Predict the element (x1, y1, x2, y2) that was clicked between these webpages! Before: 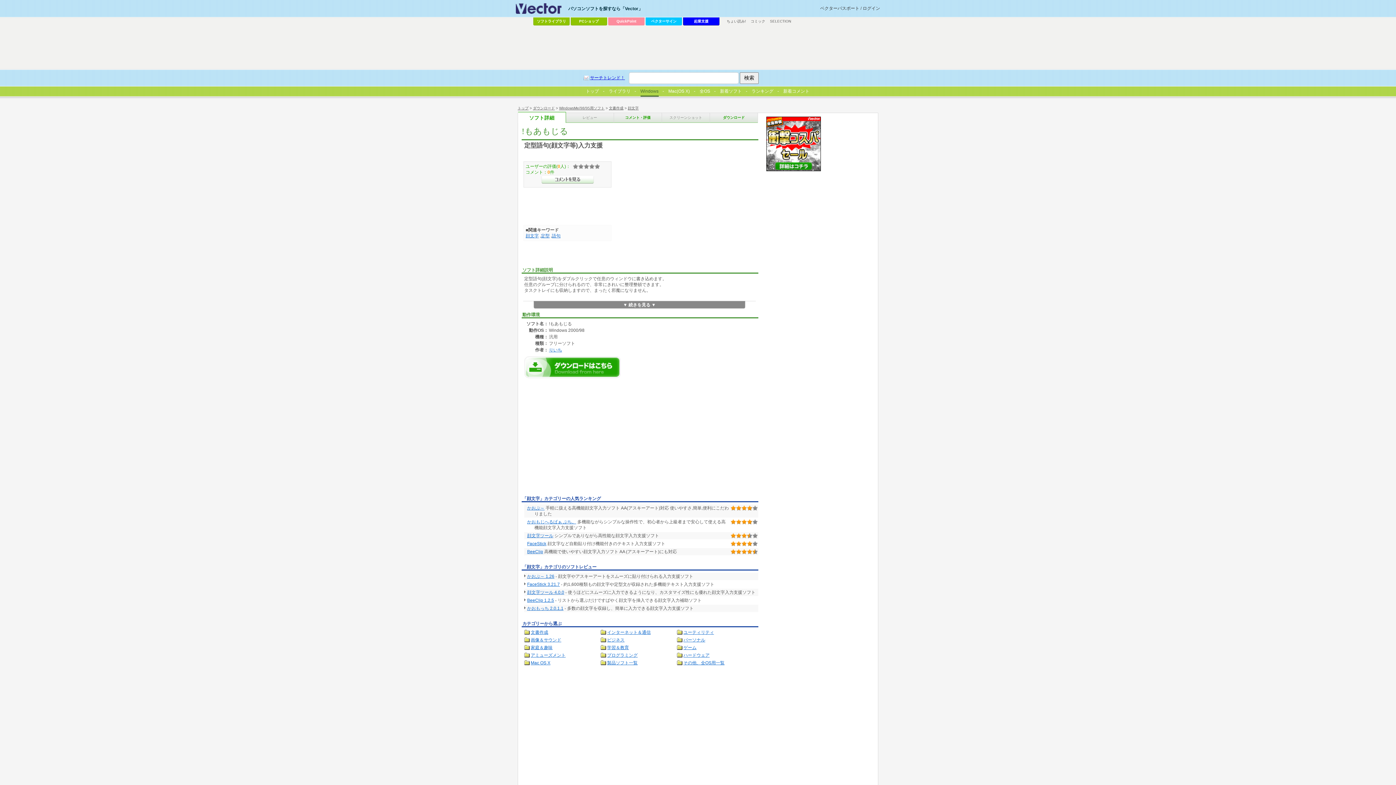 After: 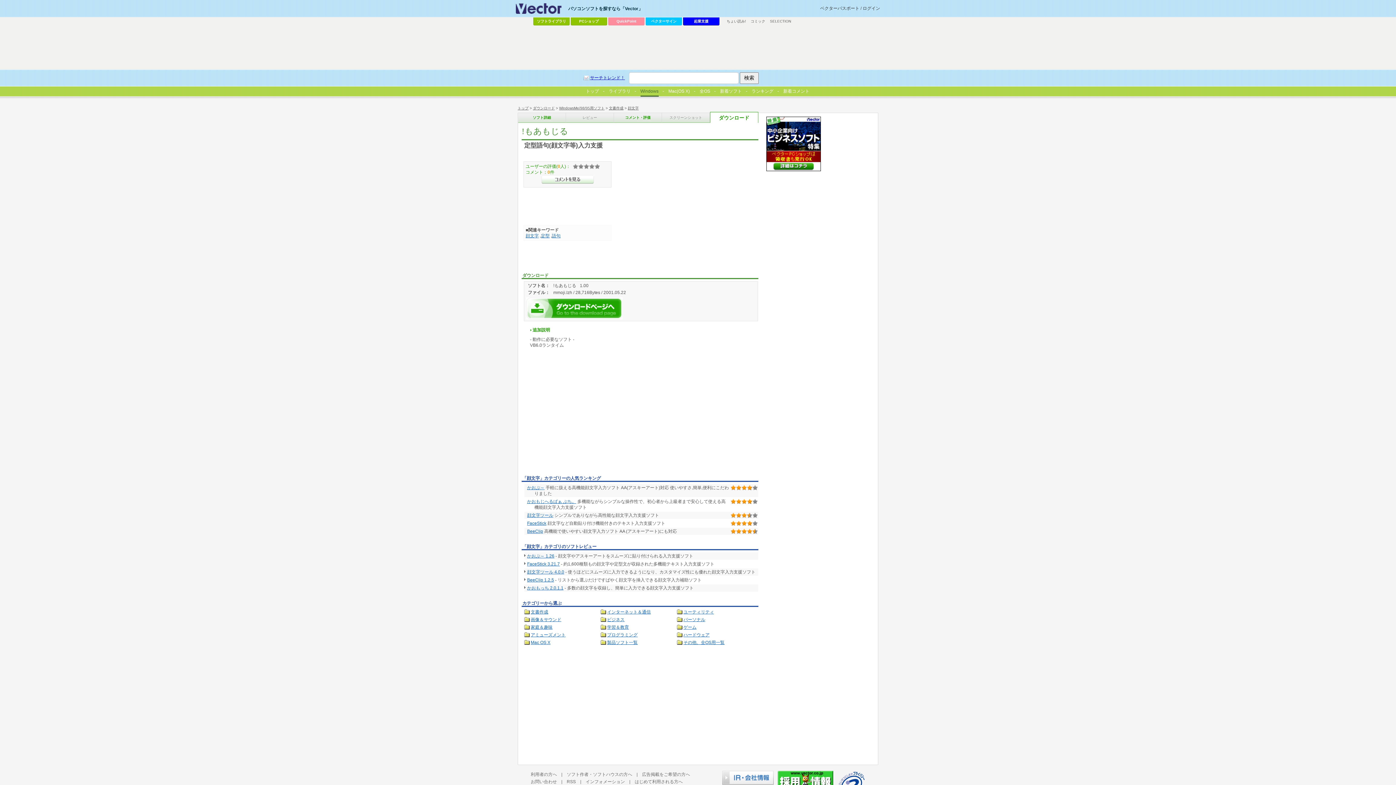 Action: label: !もあもじるのダウンロードページへ bbox: (524, 356, 621, 378)